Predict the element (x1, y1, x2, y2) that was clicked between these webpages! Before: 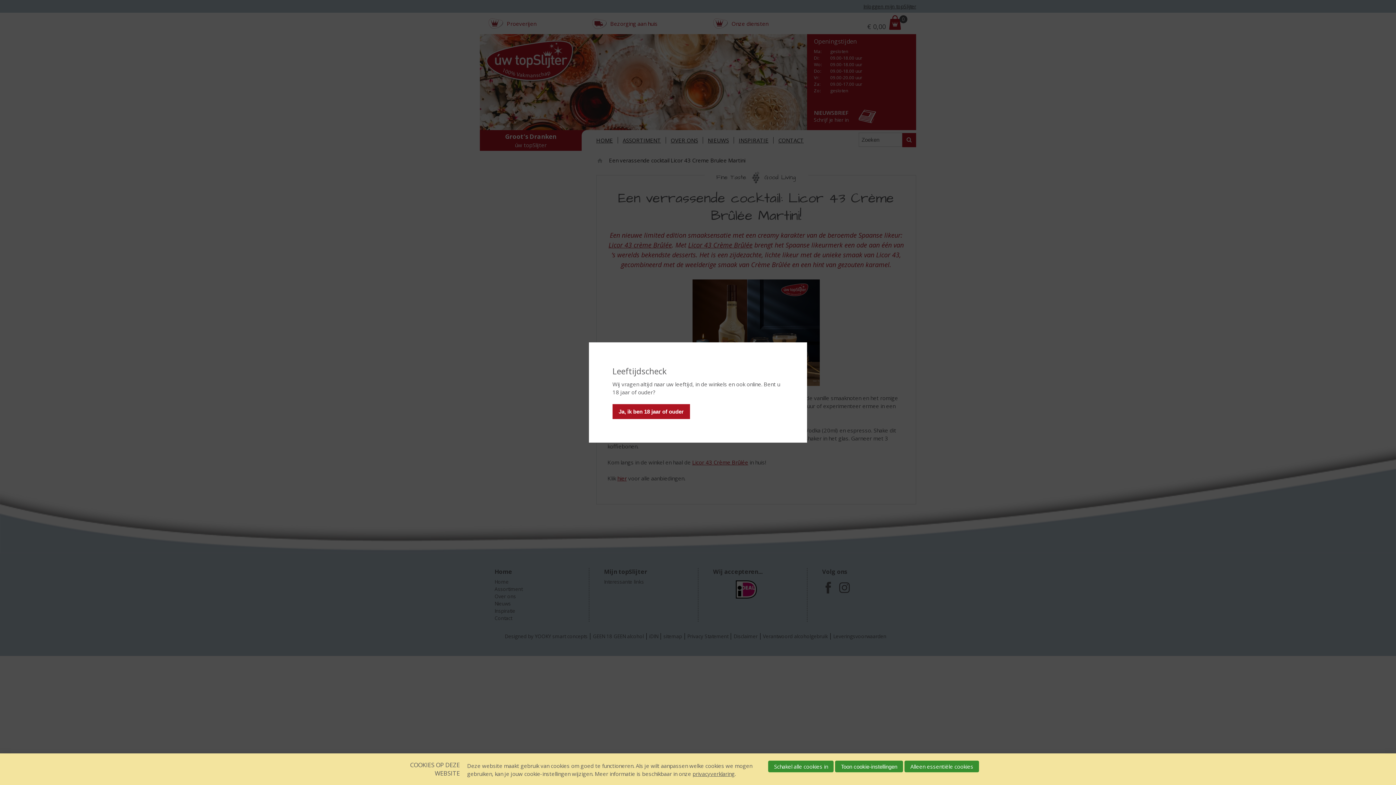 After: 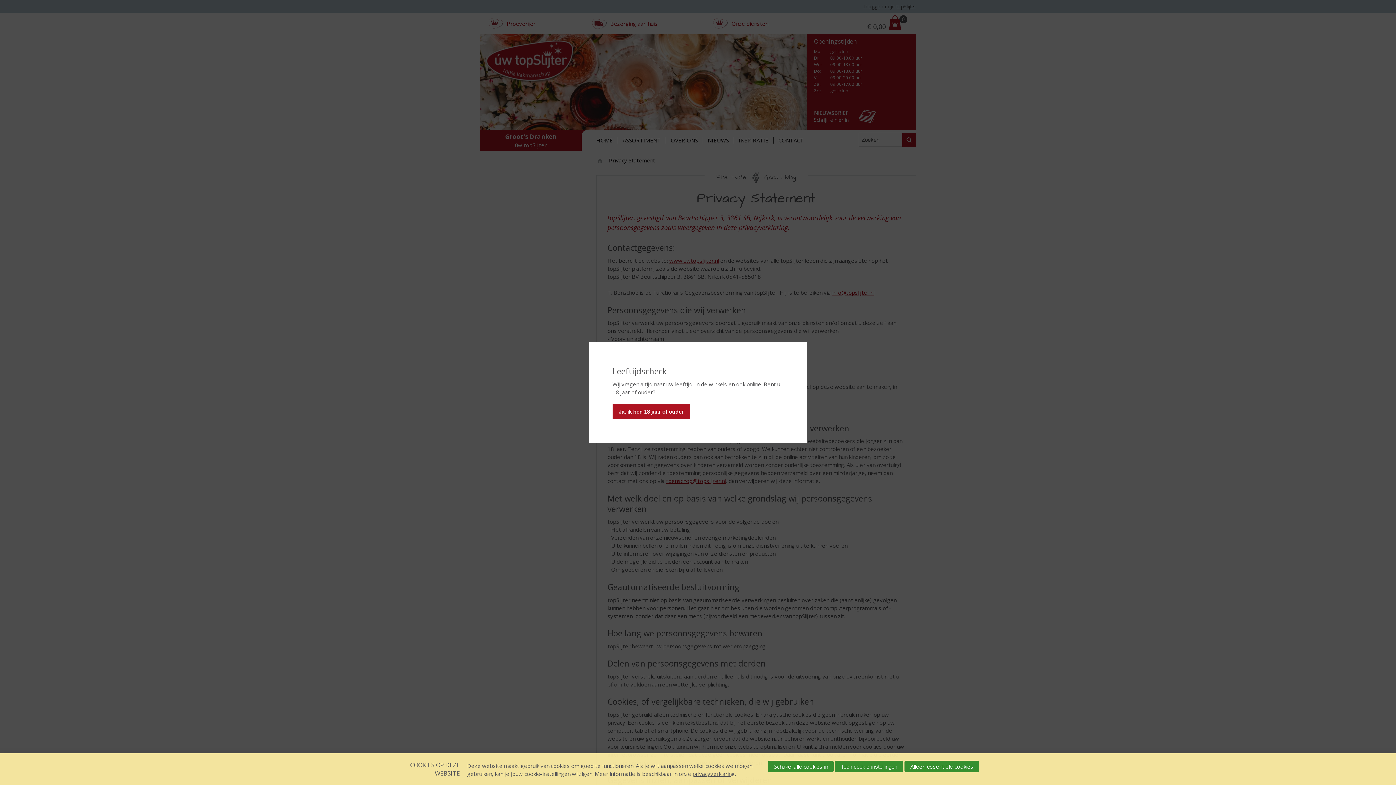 Action: bbox: (692, 770, 734, 777) label: privacyverklaring